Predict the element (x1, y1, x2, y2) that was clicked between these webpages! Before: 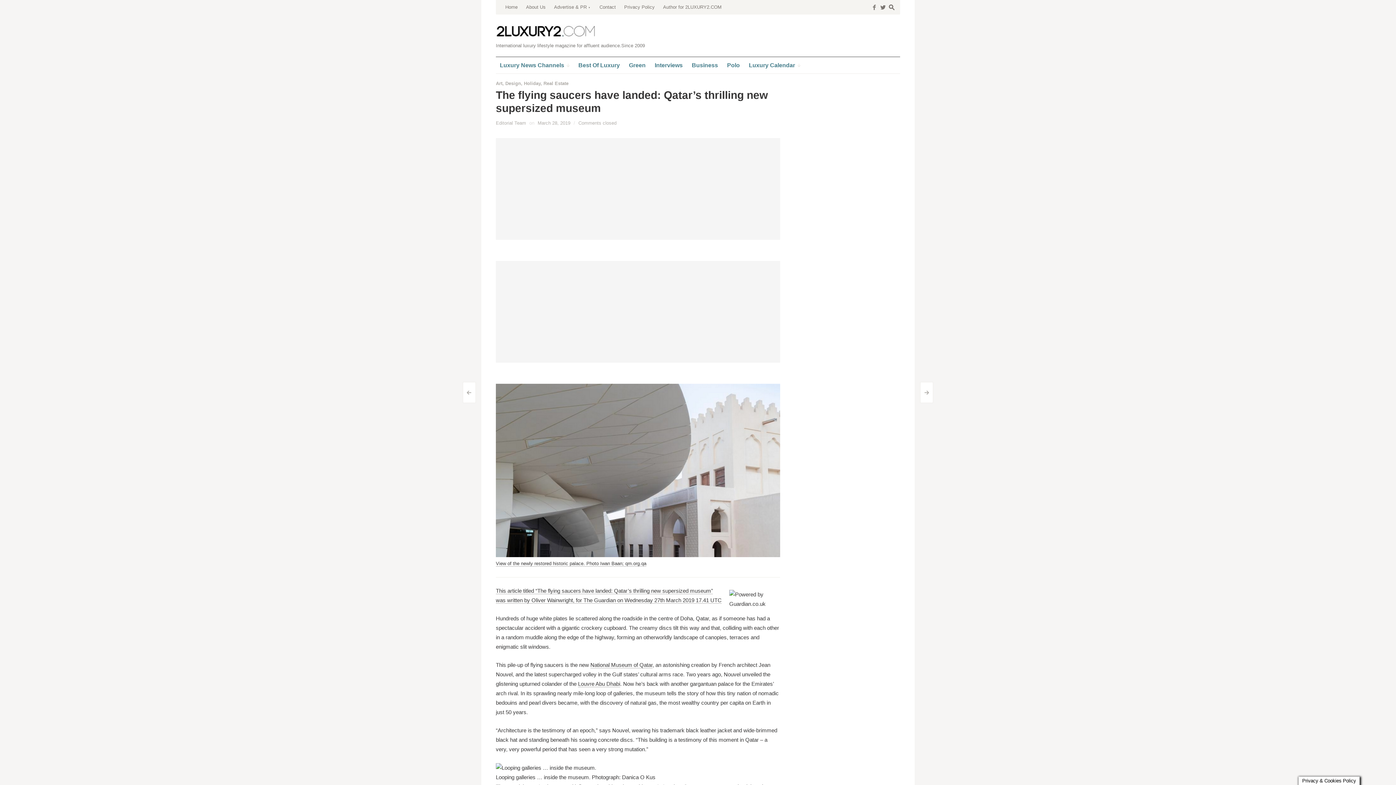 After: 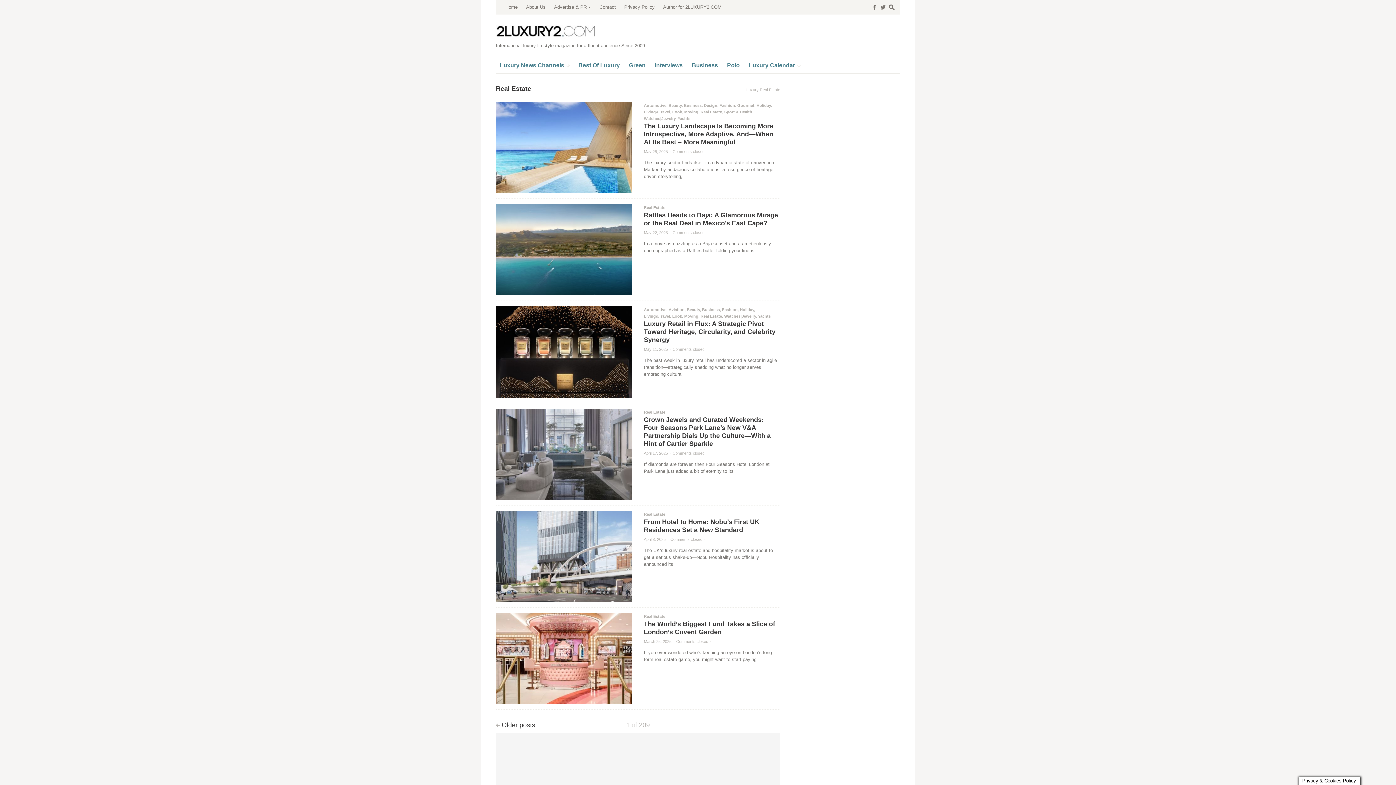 Action: bbox: (543, 80, 568, 86) label: Real Estate